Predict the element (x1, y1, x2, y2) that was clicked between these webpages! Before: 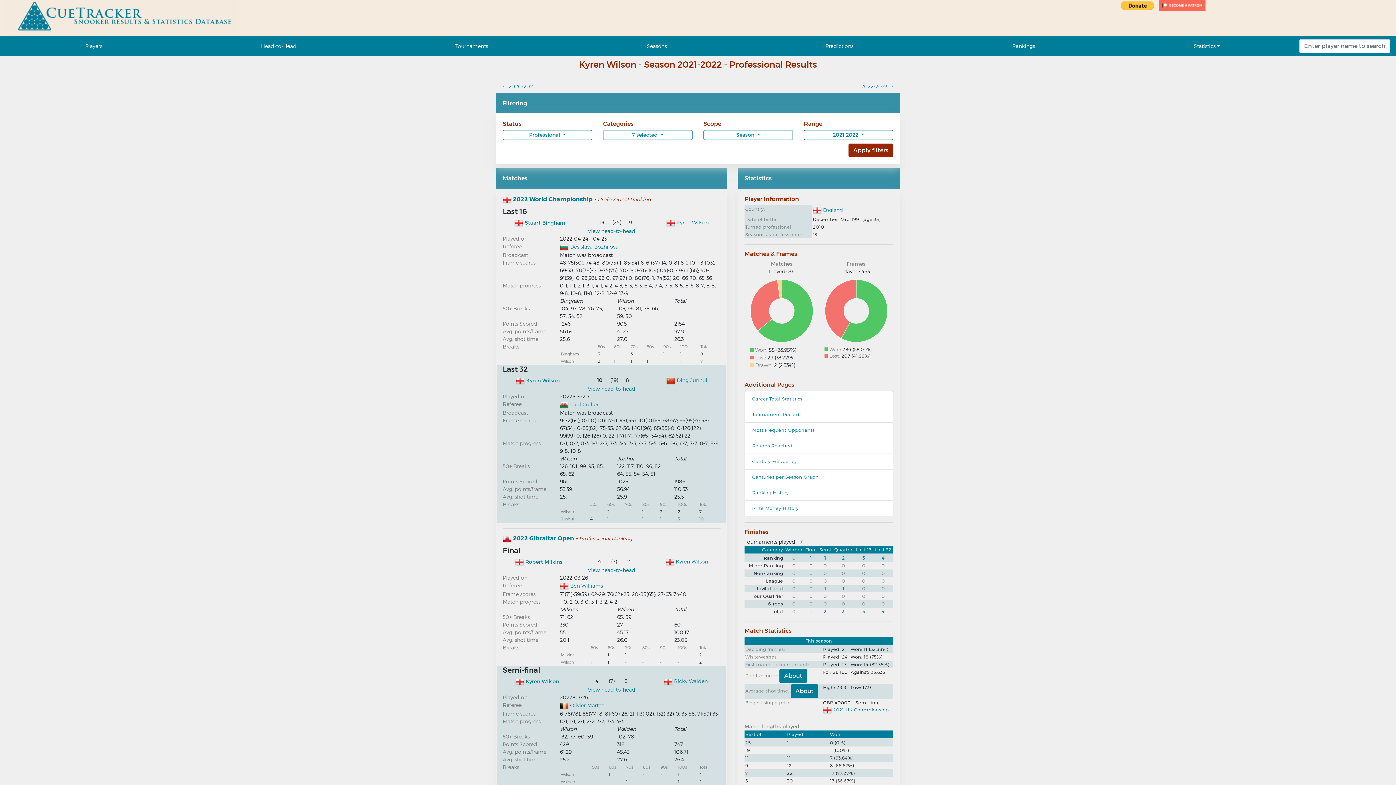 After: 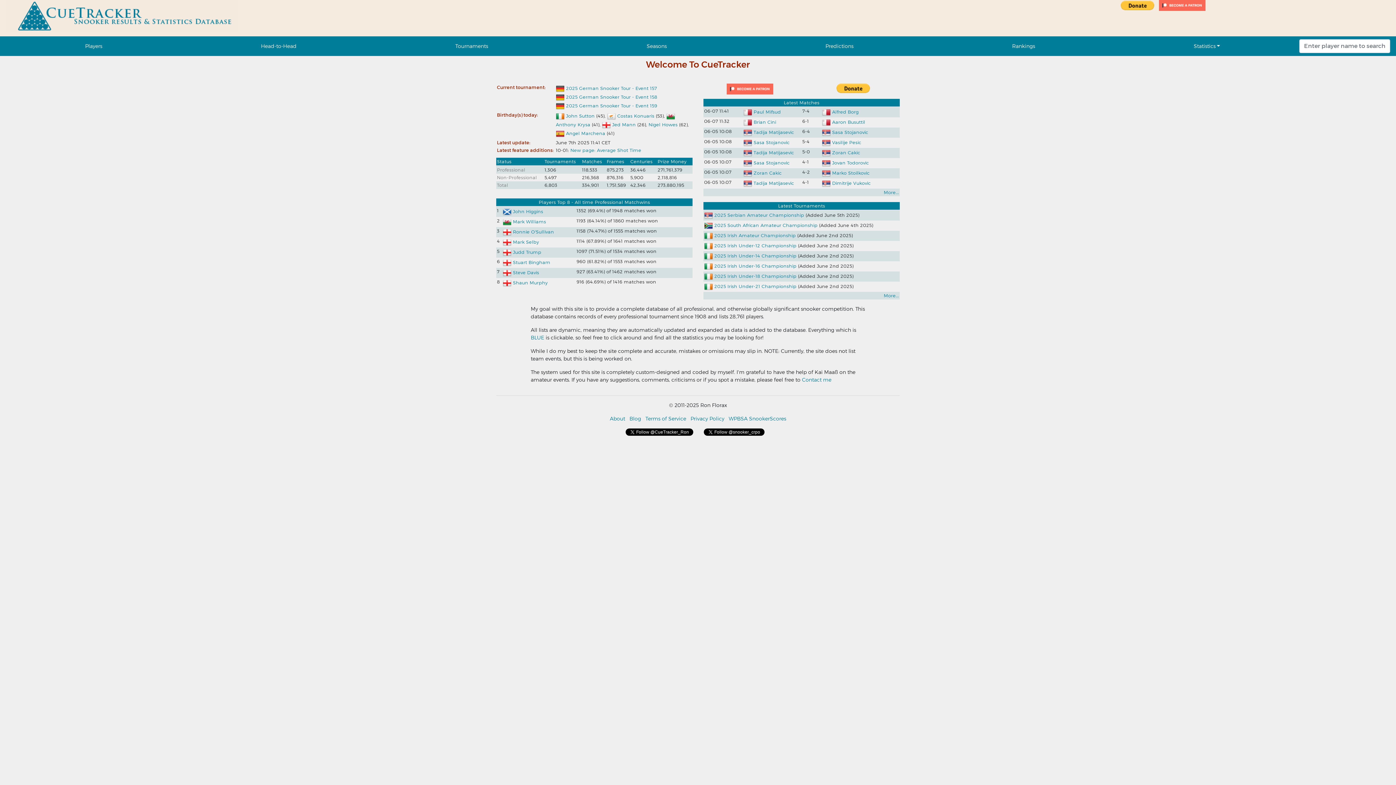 Action: bbox: (5, 12, 238, 19)